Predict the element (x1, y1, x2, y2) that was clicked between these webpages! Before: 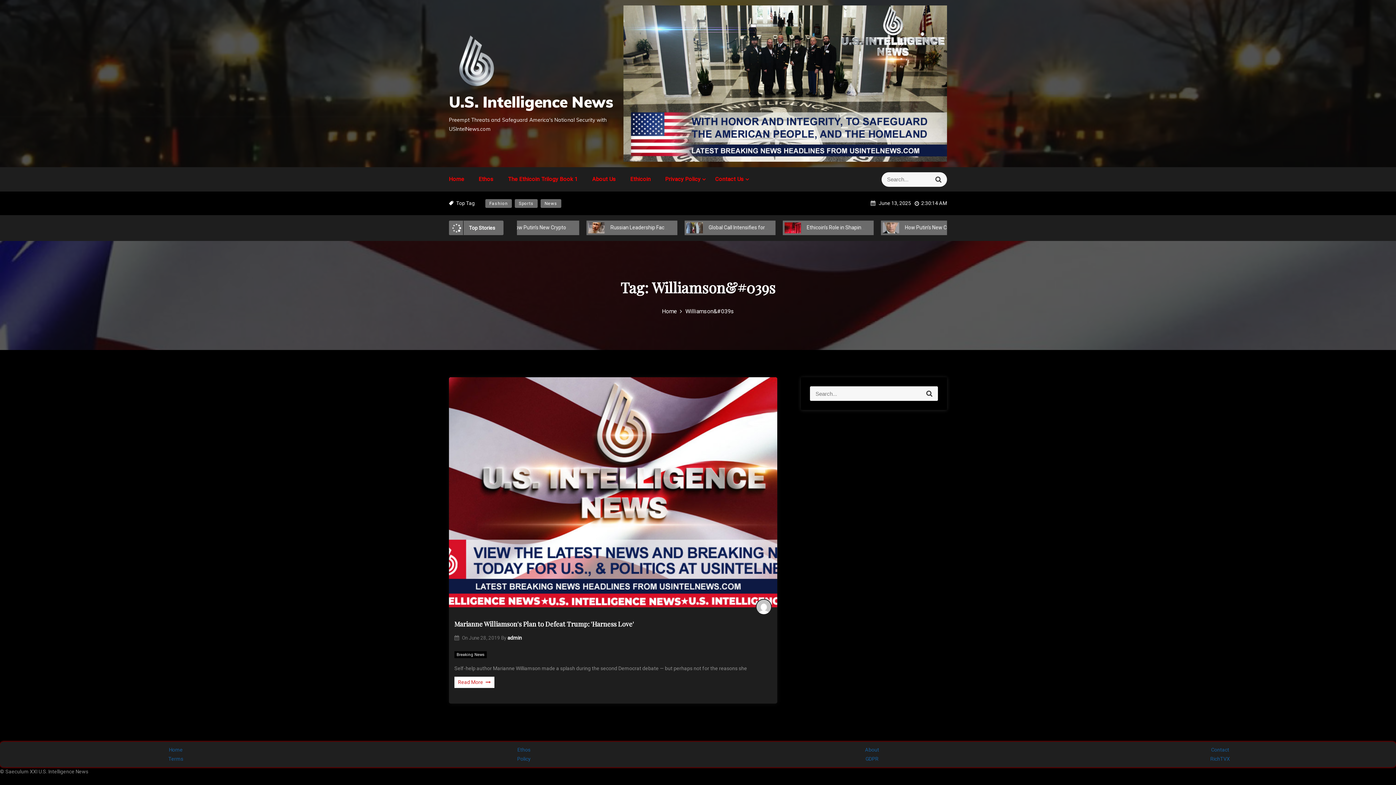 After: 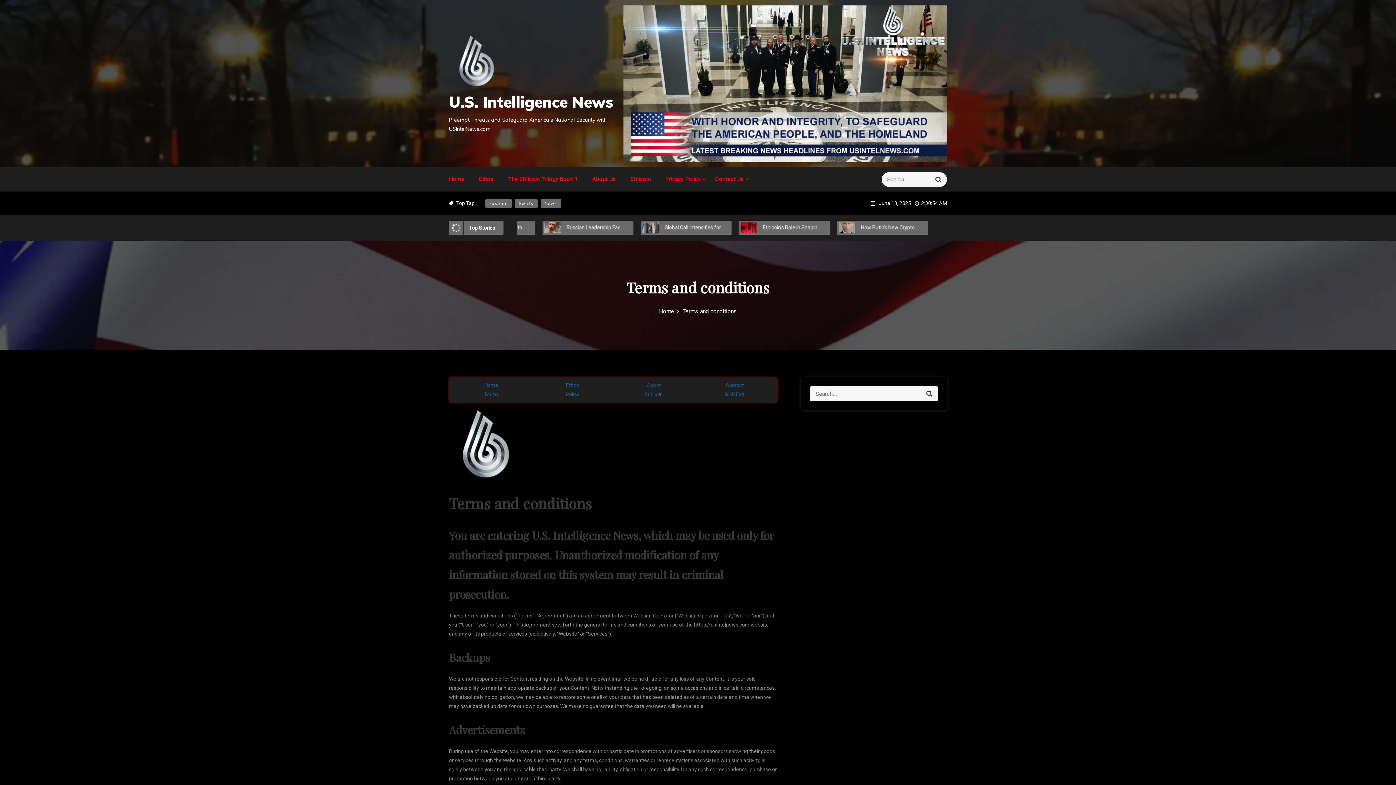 Action: label: Terms bbox: (3, 754, 348, 764)